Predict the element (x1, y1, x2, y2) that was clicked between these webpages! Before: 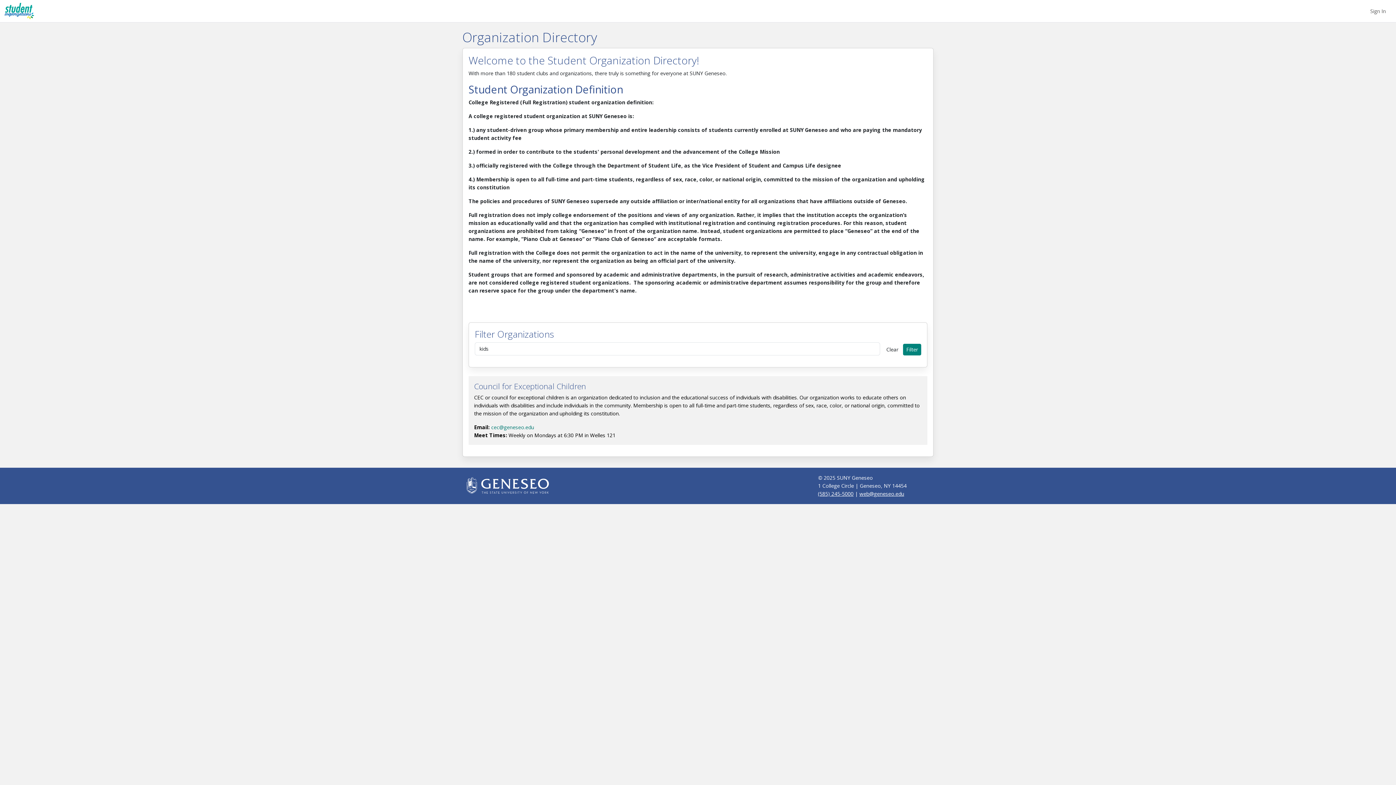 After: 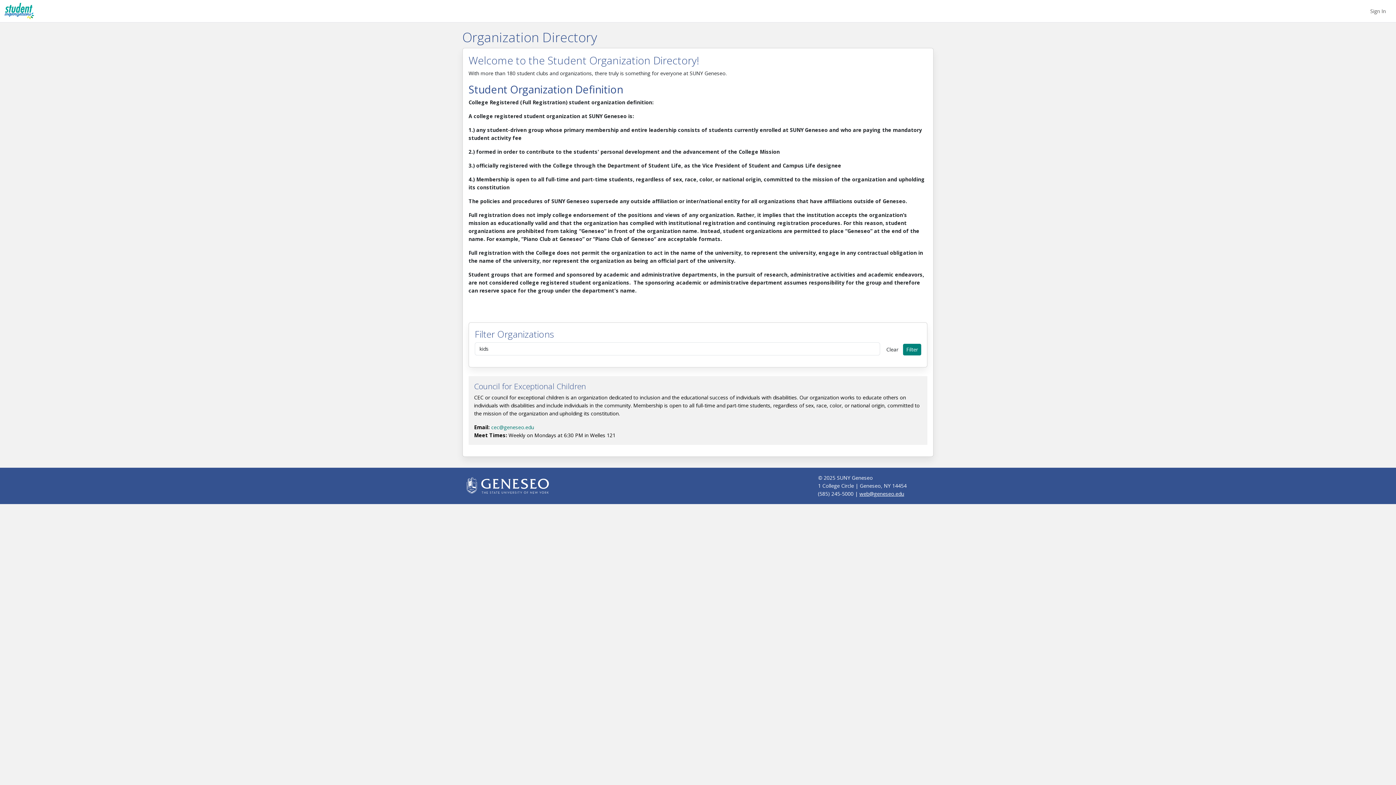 Action: label: (585) 245-5000 bbox: (818, 490, 853, 497)